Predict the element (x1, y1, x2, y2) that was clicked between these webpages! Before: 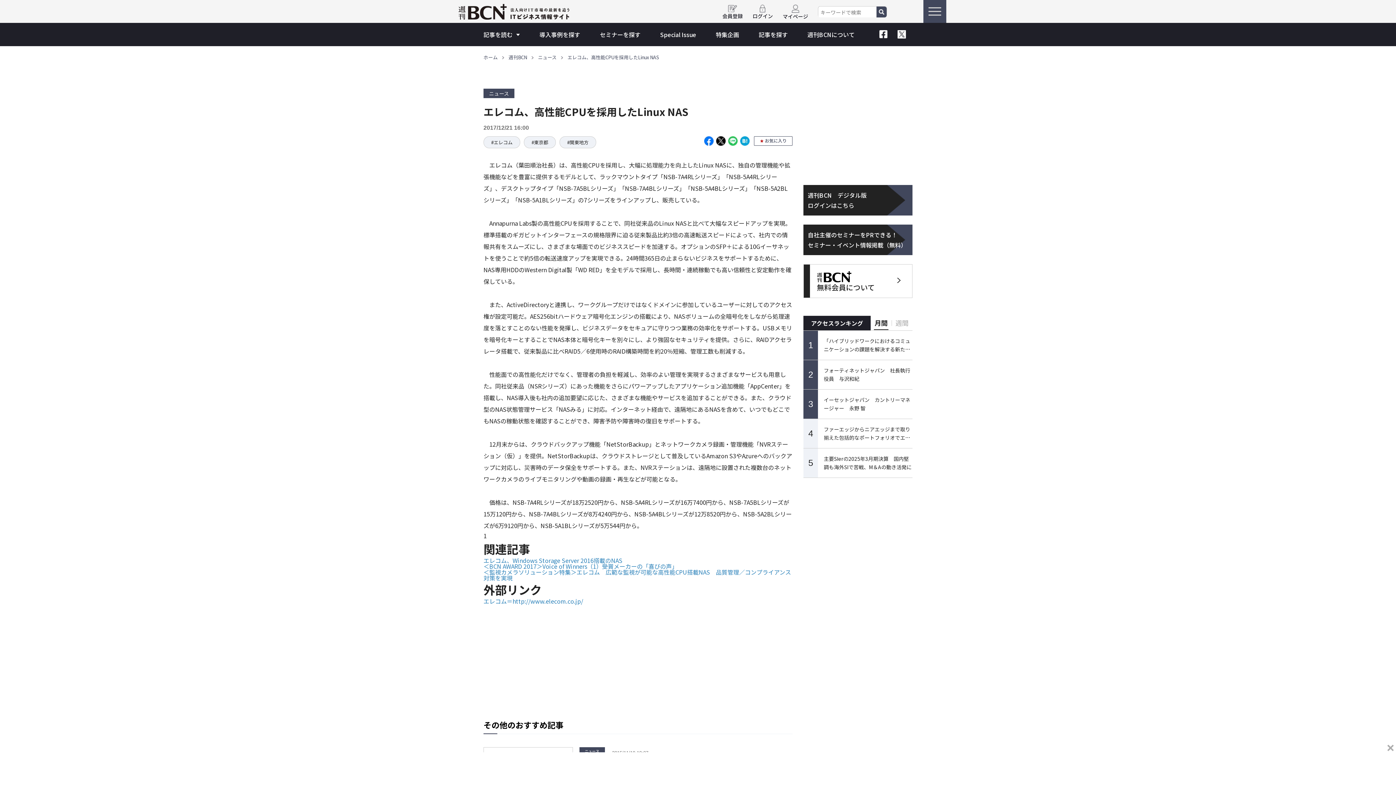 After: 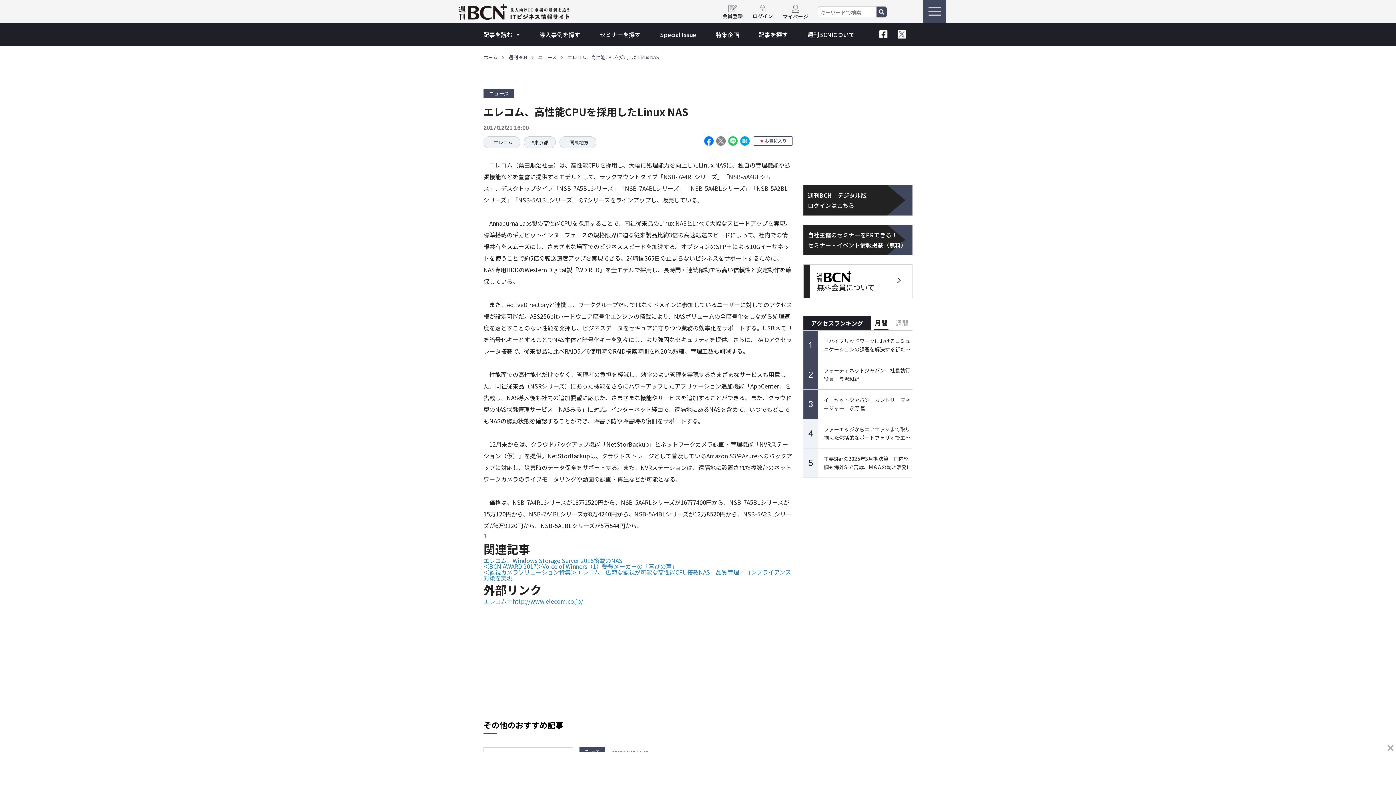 Action: bbox: (716, 136, 725, 145)